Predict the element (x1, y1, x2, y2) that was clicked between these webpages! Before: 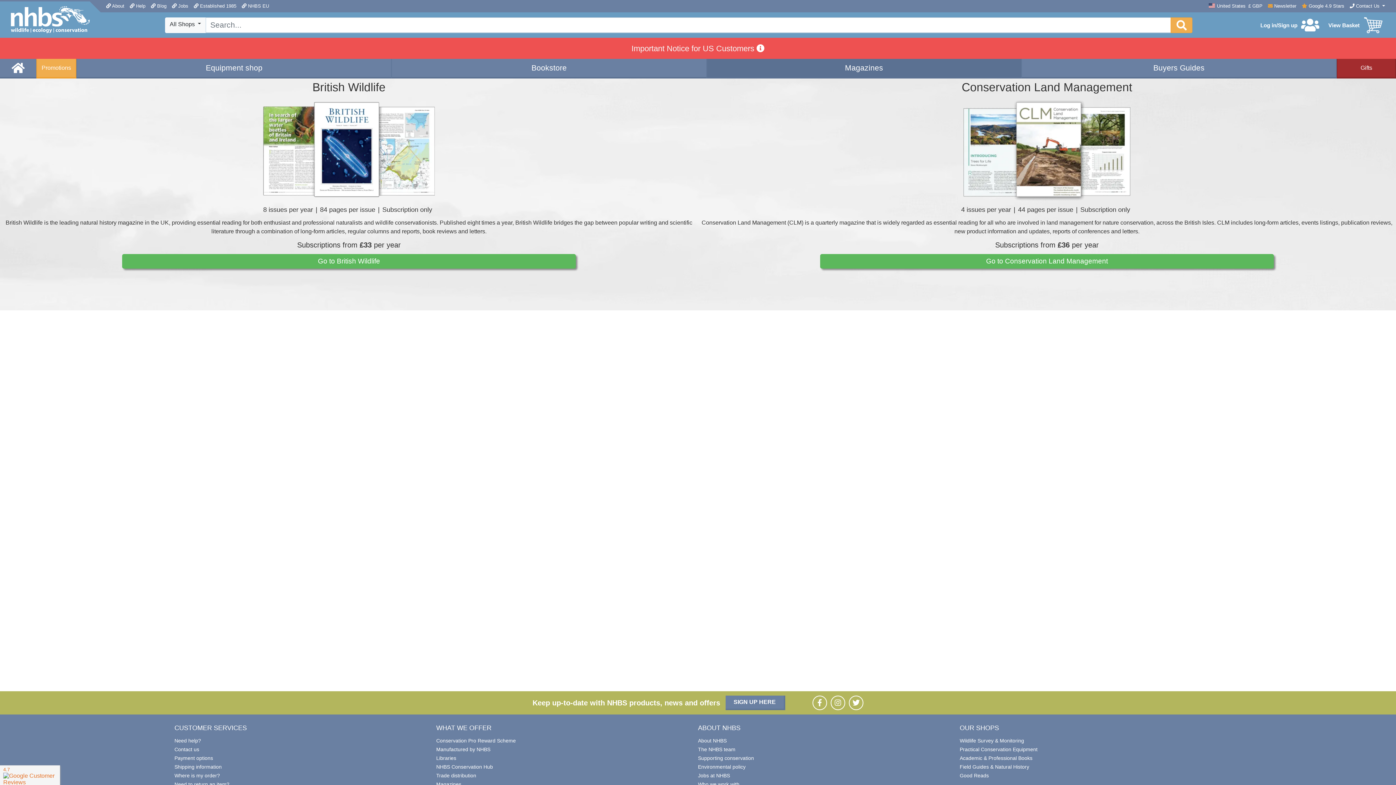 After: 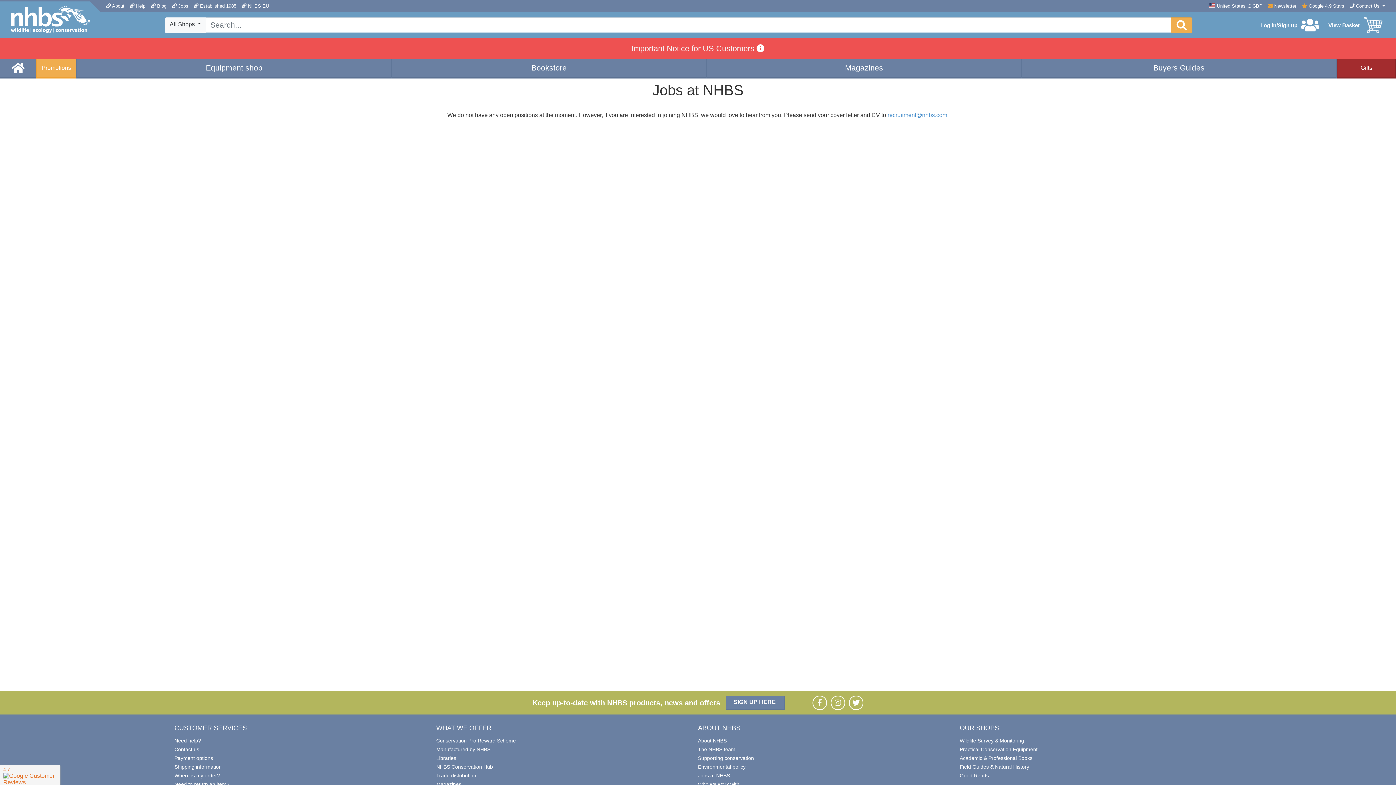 Action: bbox: (698, 773, 730, 778) label: Jobs at NHBS